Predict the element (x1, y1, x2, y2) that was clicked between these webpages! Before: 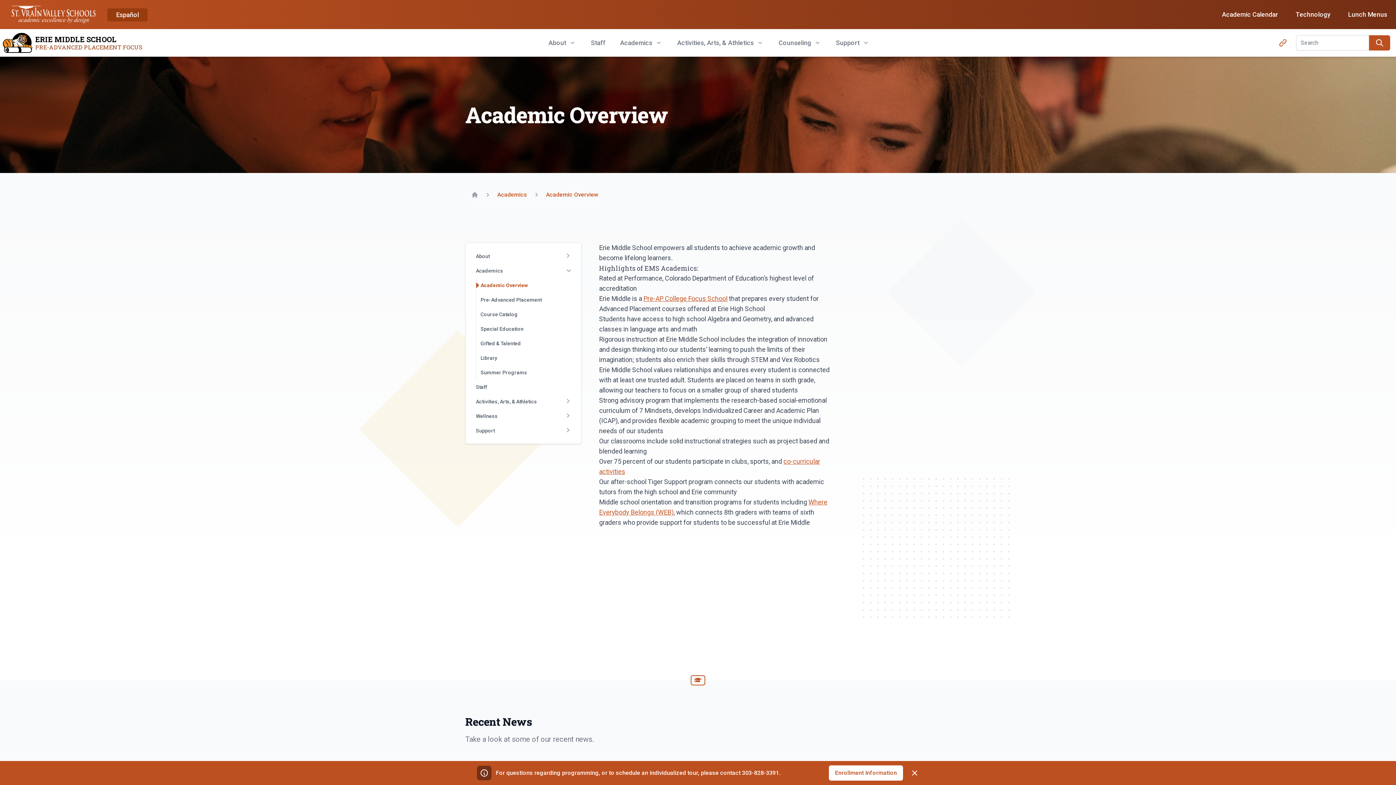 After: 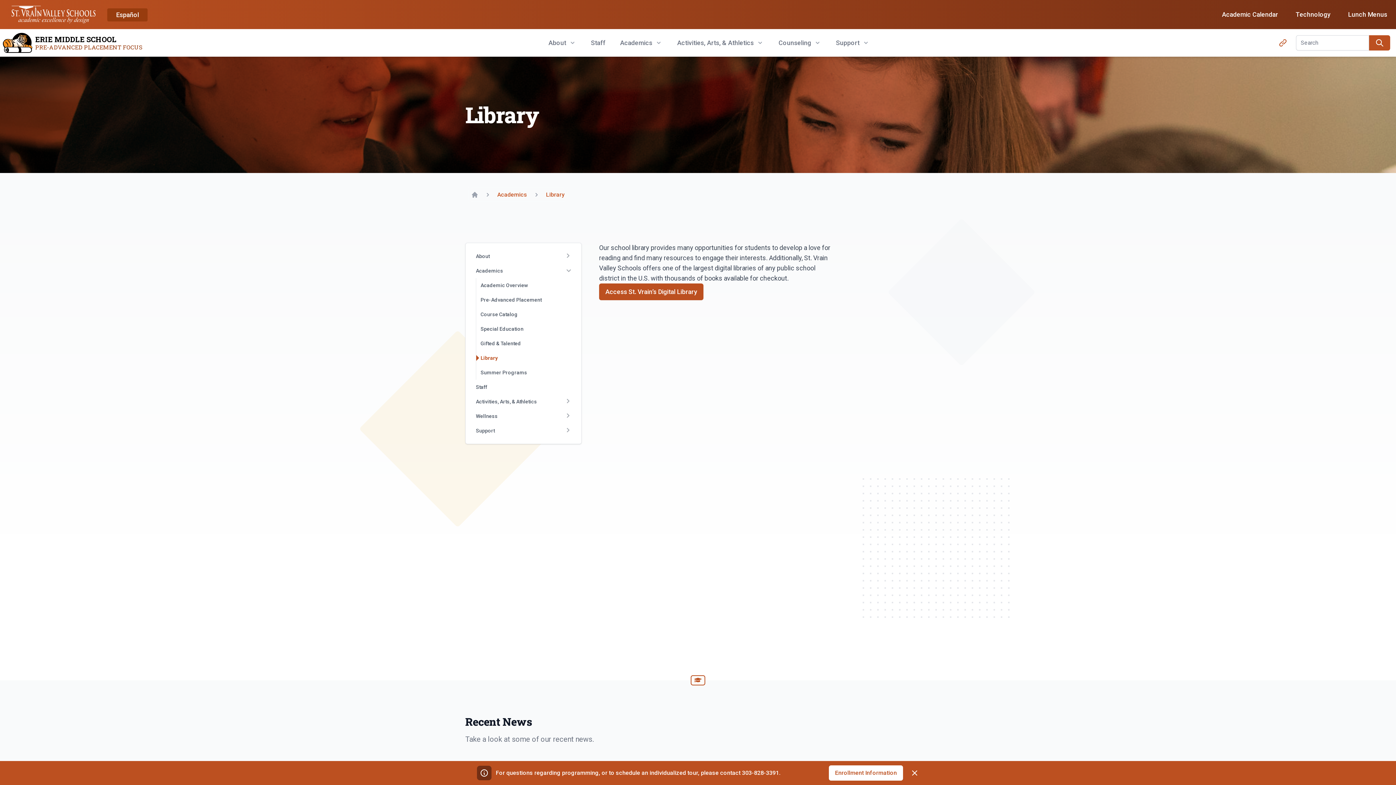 Action: bbox: (476, 350, 574, 365) label: Library